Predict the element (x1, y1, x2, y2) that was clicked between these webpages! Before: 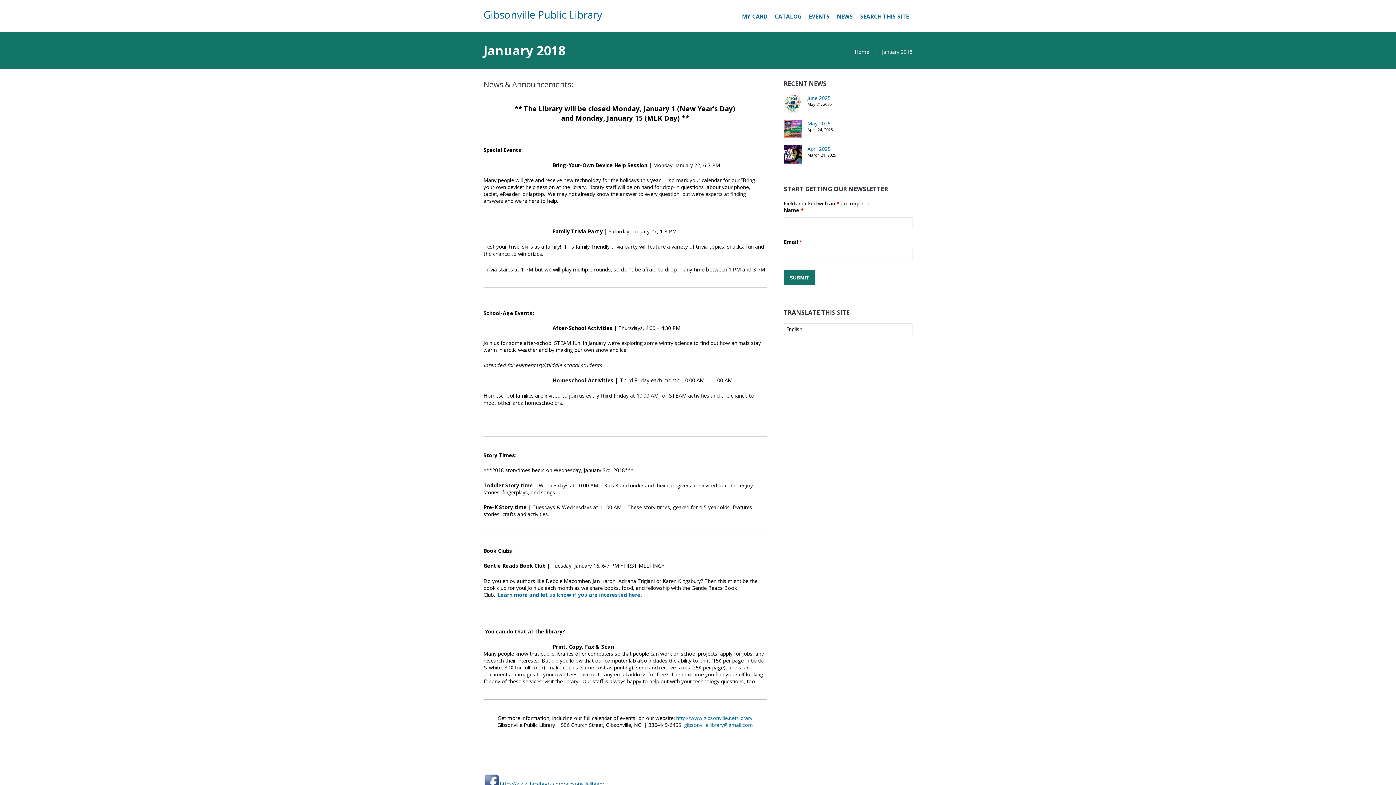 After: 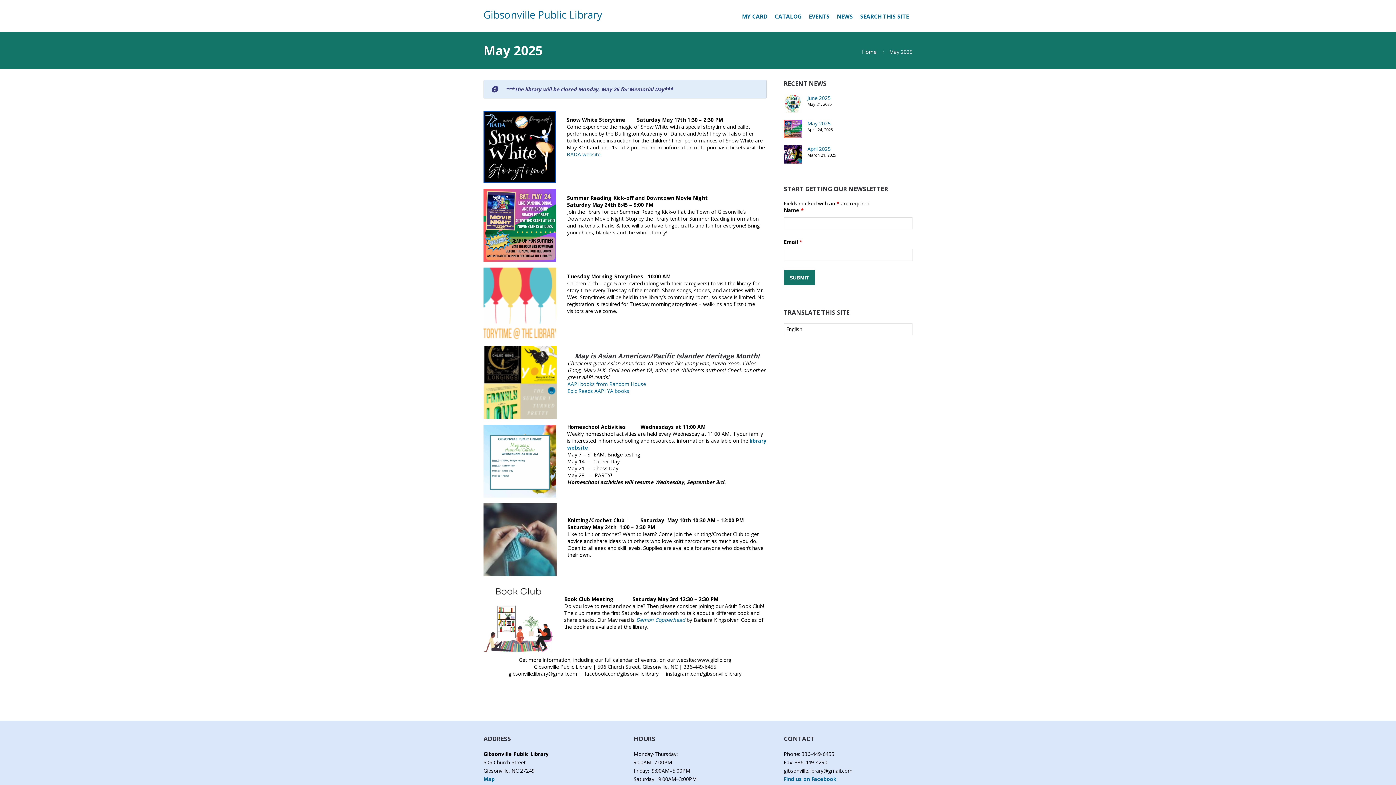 Action: bbox: (783, 120, 802, 138)